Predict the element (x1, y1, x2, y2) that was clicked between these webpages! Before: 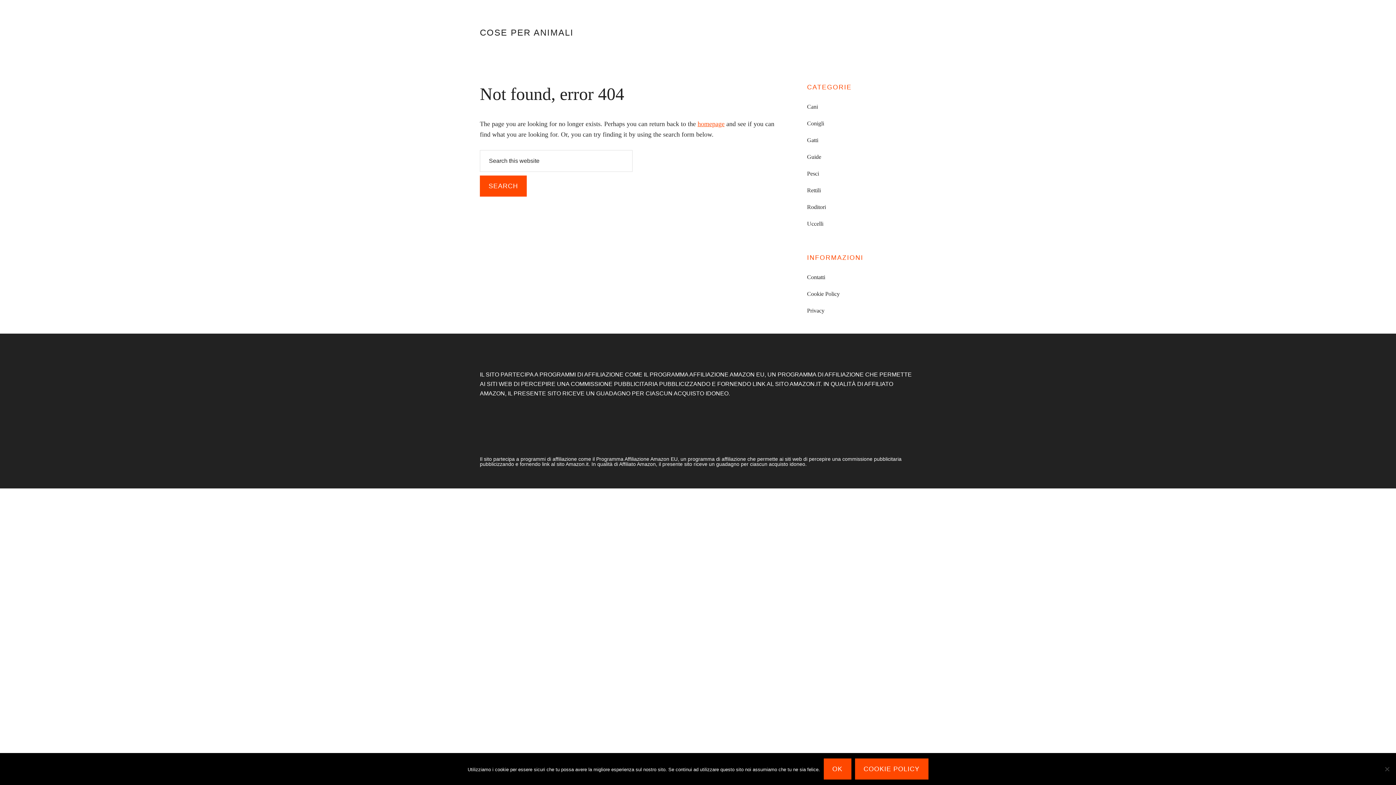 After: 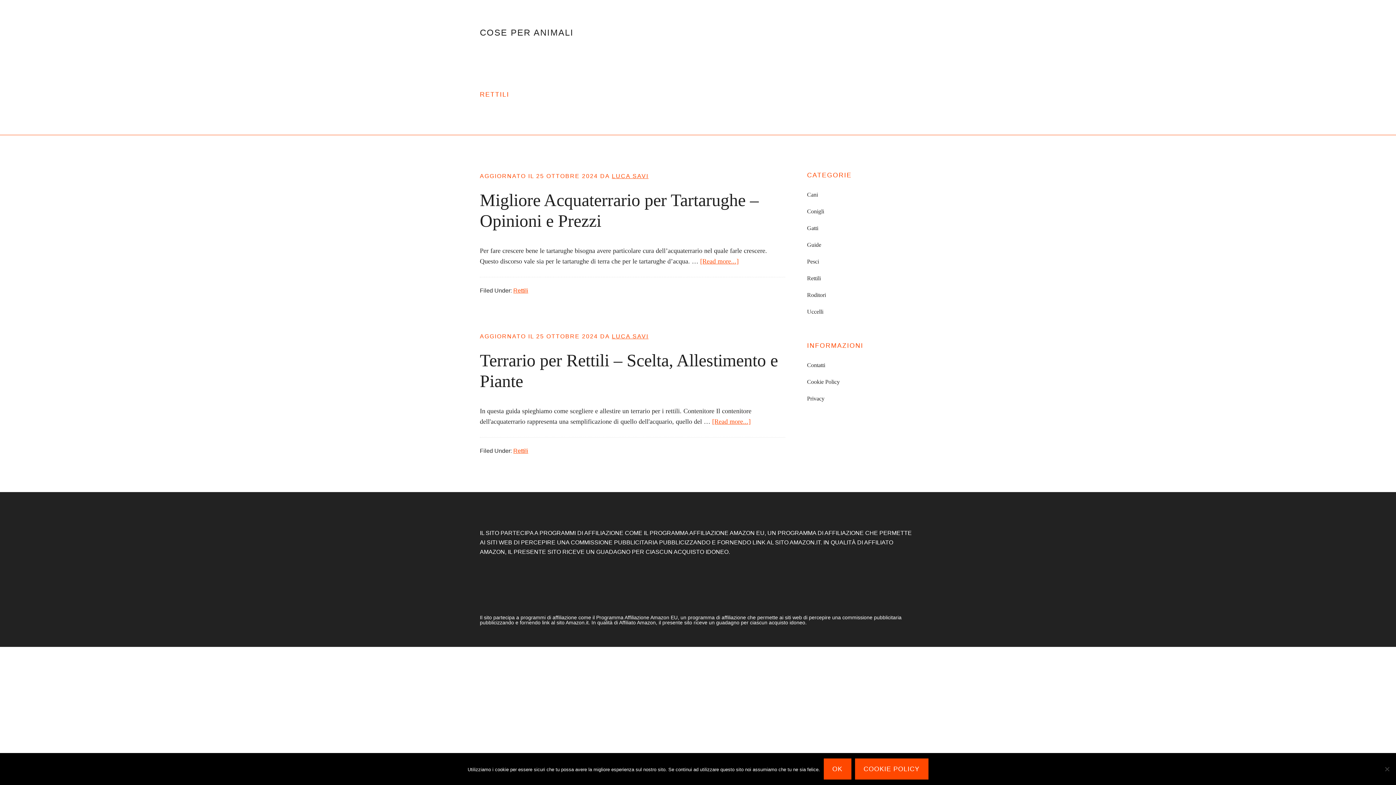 Action: bbox: (807, 187, 821, 193) label: Rettili